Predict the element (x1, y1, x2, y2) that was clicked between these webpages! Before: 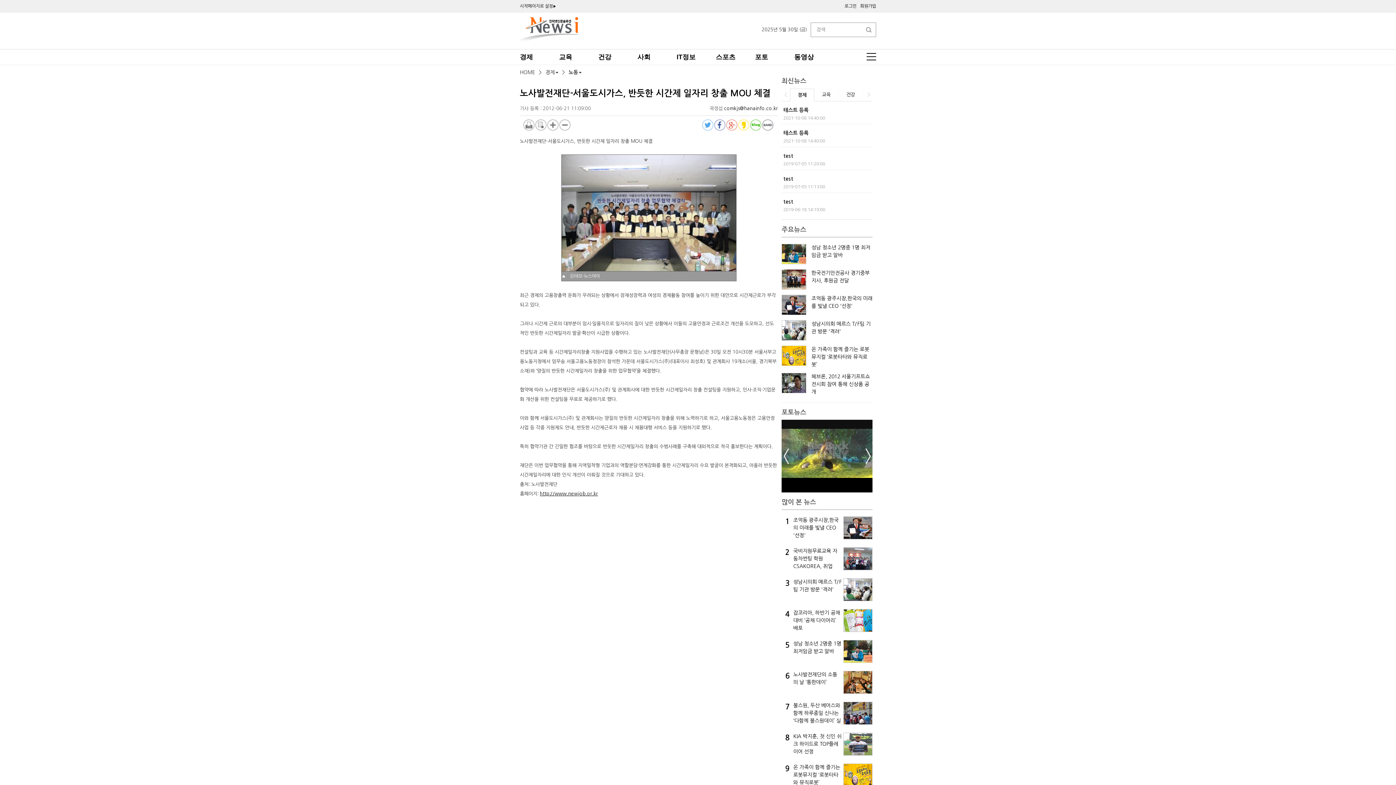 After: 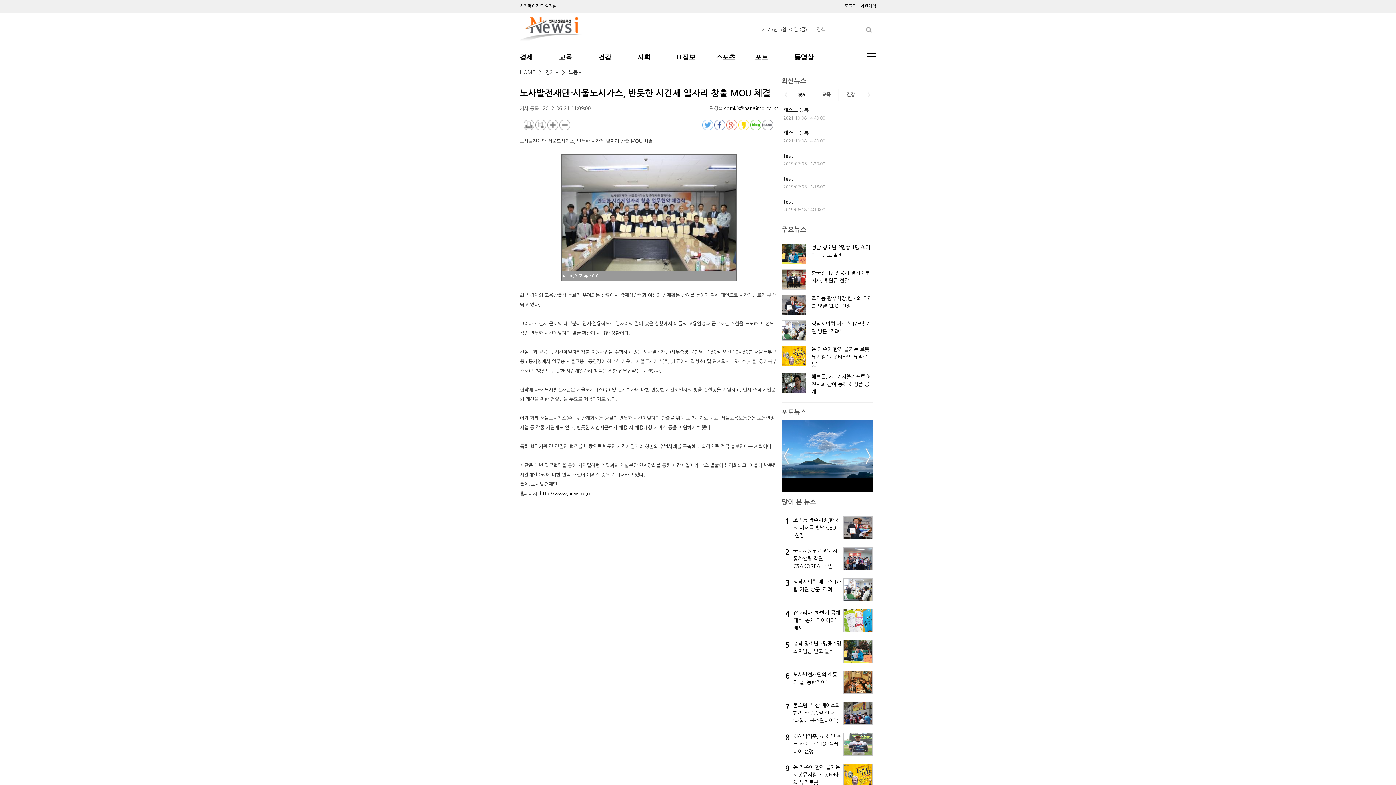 Action: bbox: (762, 119, 773, 130)